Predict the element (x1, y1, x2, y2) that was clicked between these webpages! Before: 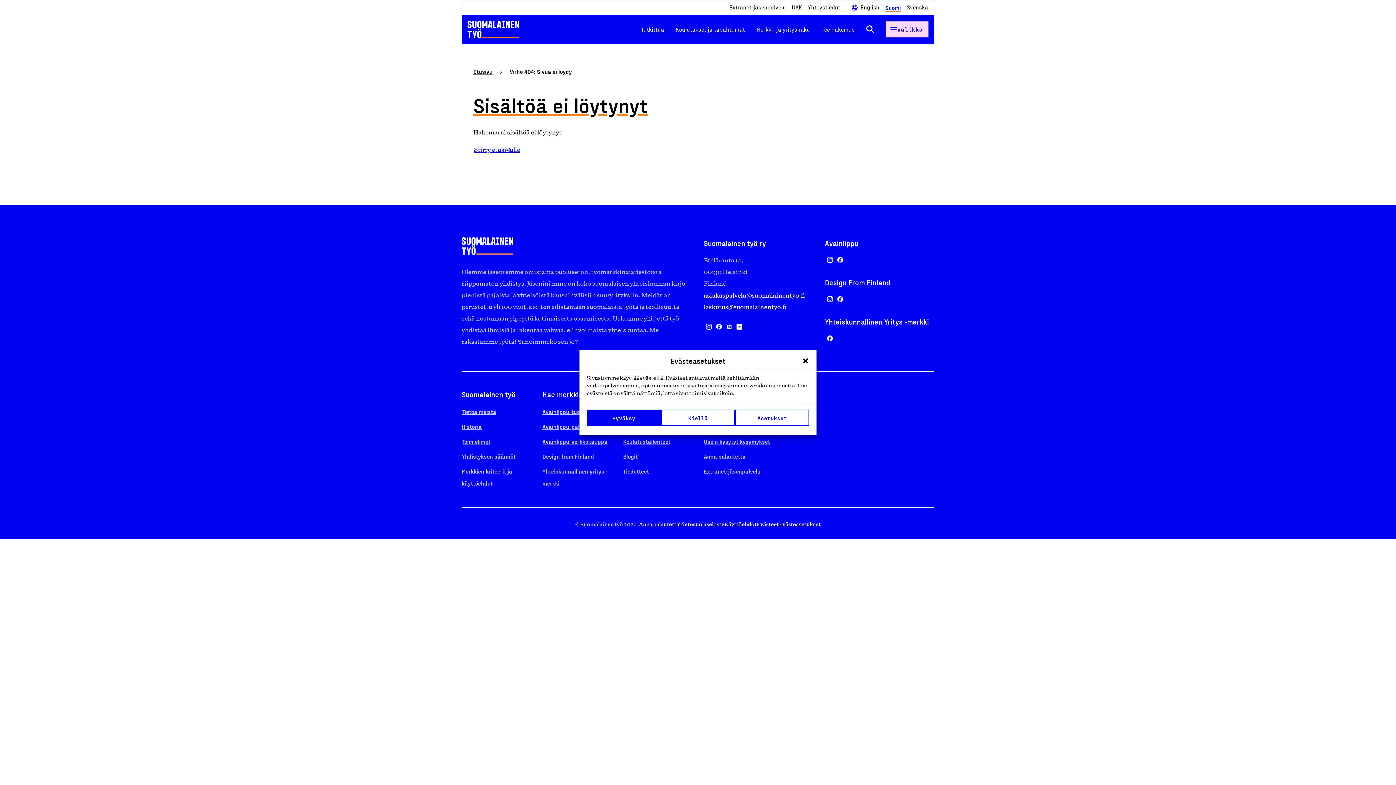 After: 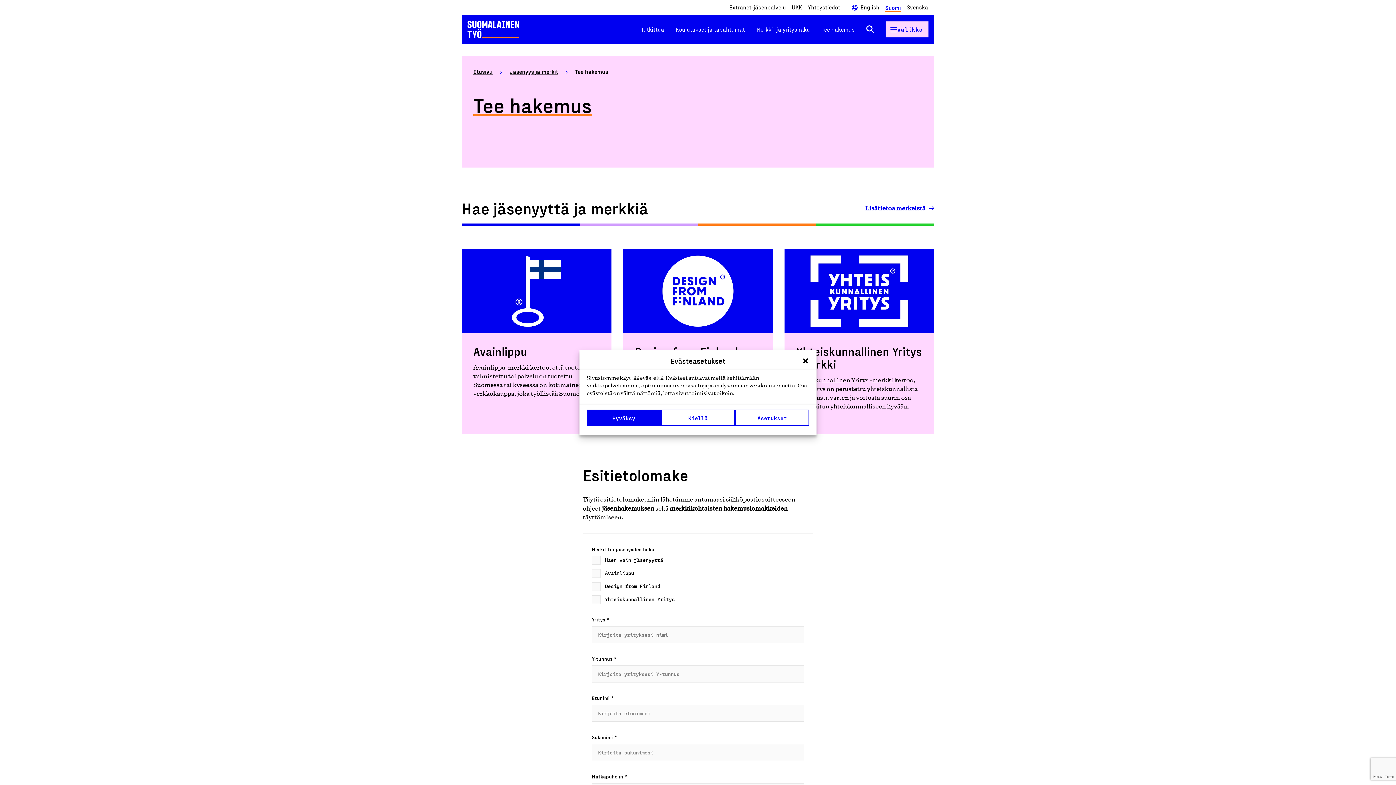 Action: label: Tee hakemus bbox: (821, 25, 854, 33)